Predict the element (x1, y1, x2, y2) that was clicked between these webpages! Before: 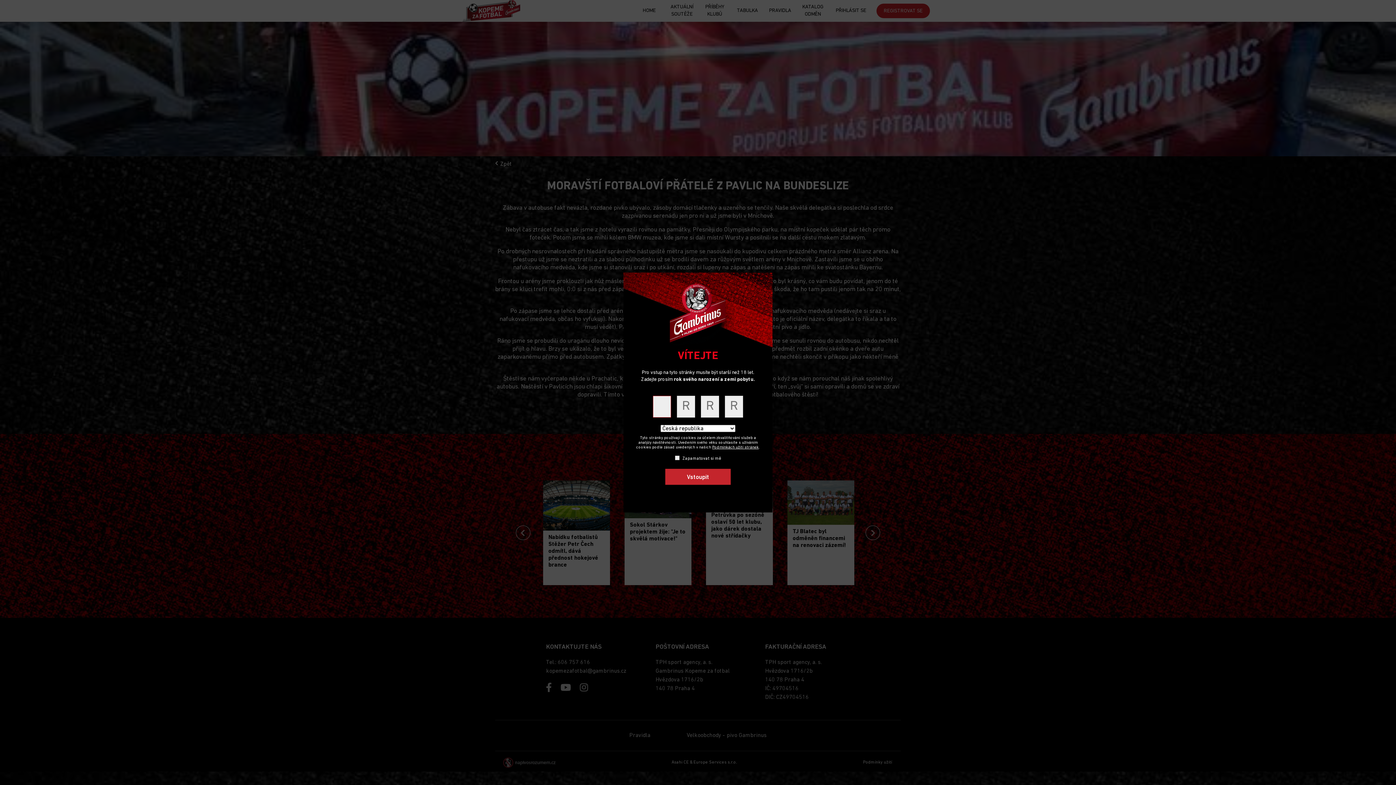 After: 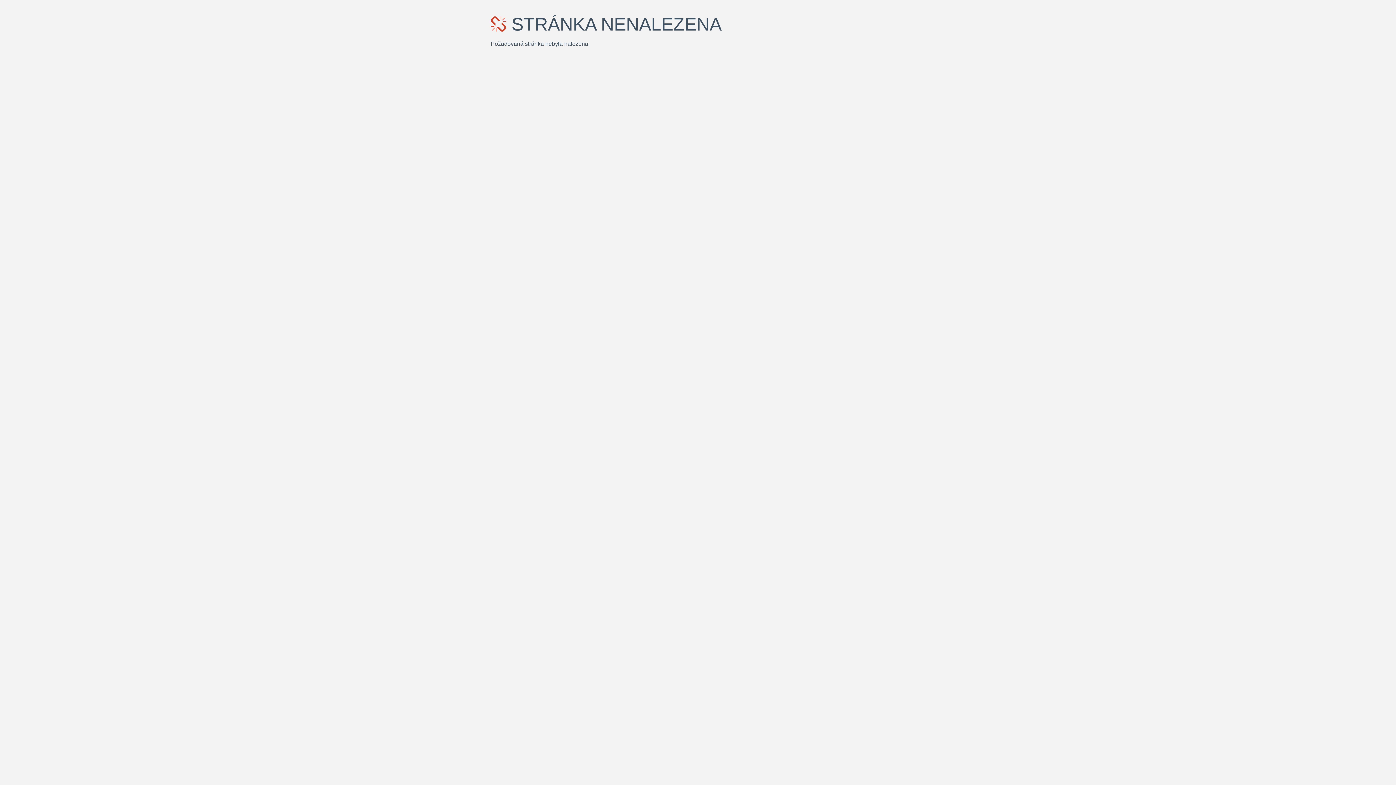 Action: label: Podmínkách užití stránek bbox: (712, 445, 758, 449)